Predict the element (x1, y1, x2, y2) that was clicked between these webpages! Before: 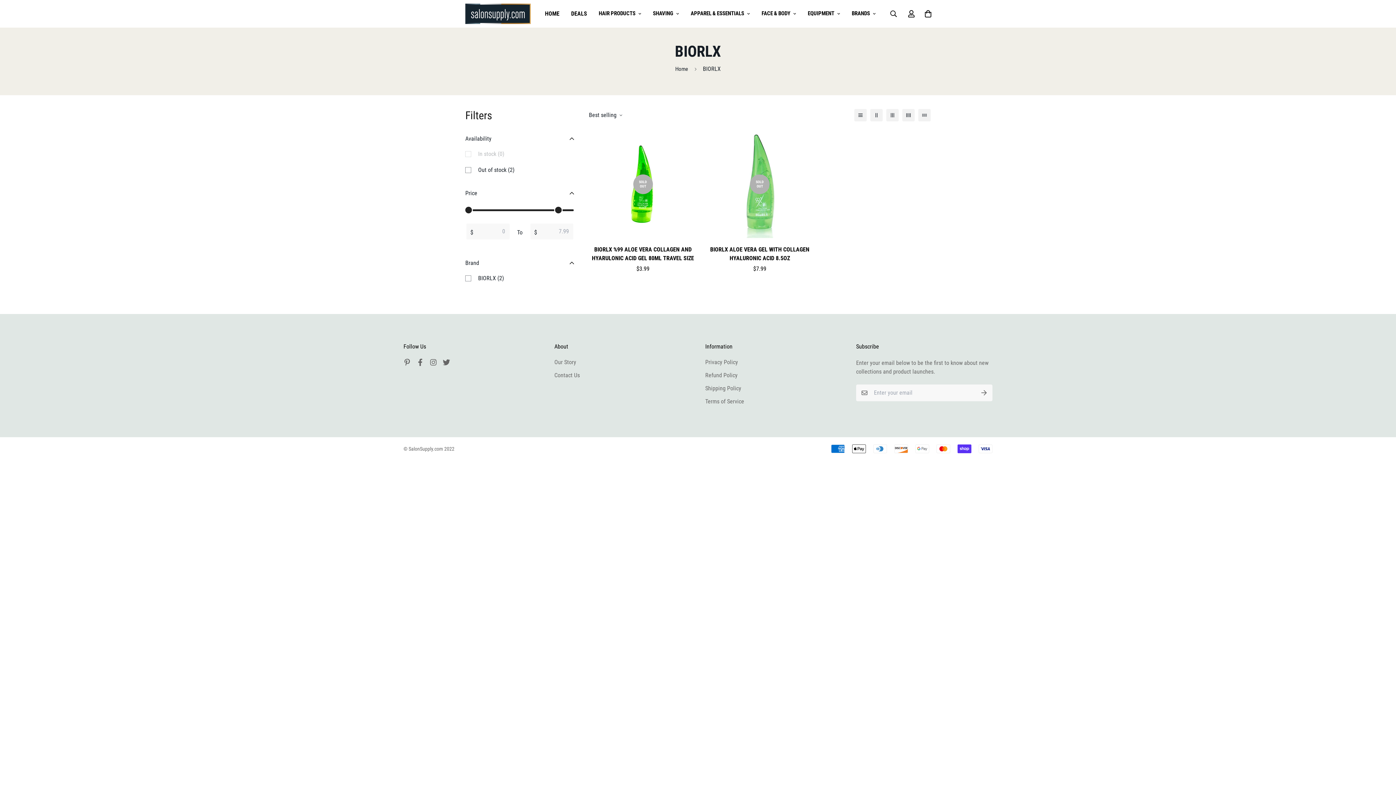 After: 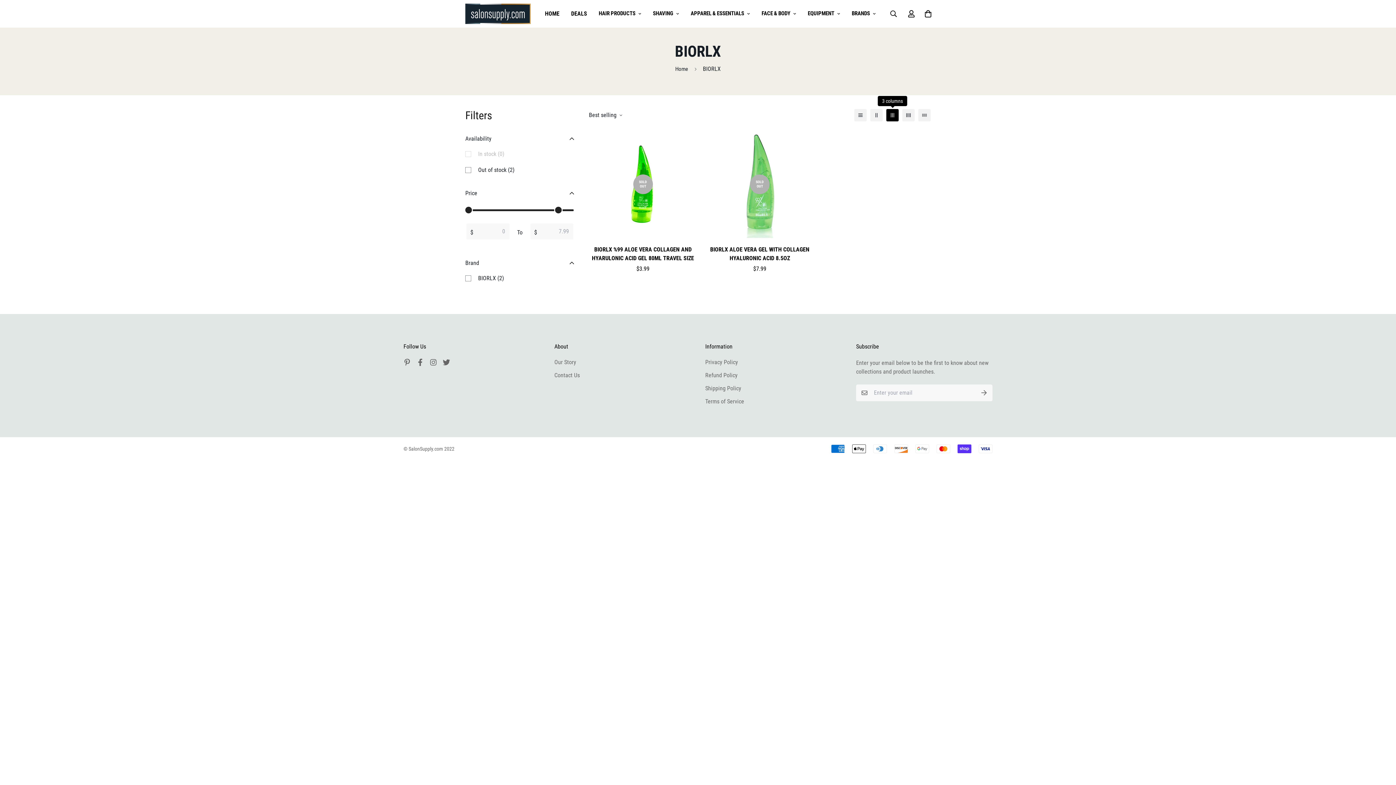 Action: bbox: (886, 109, 898, 121)